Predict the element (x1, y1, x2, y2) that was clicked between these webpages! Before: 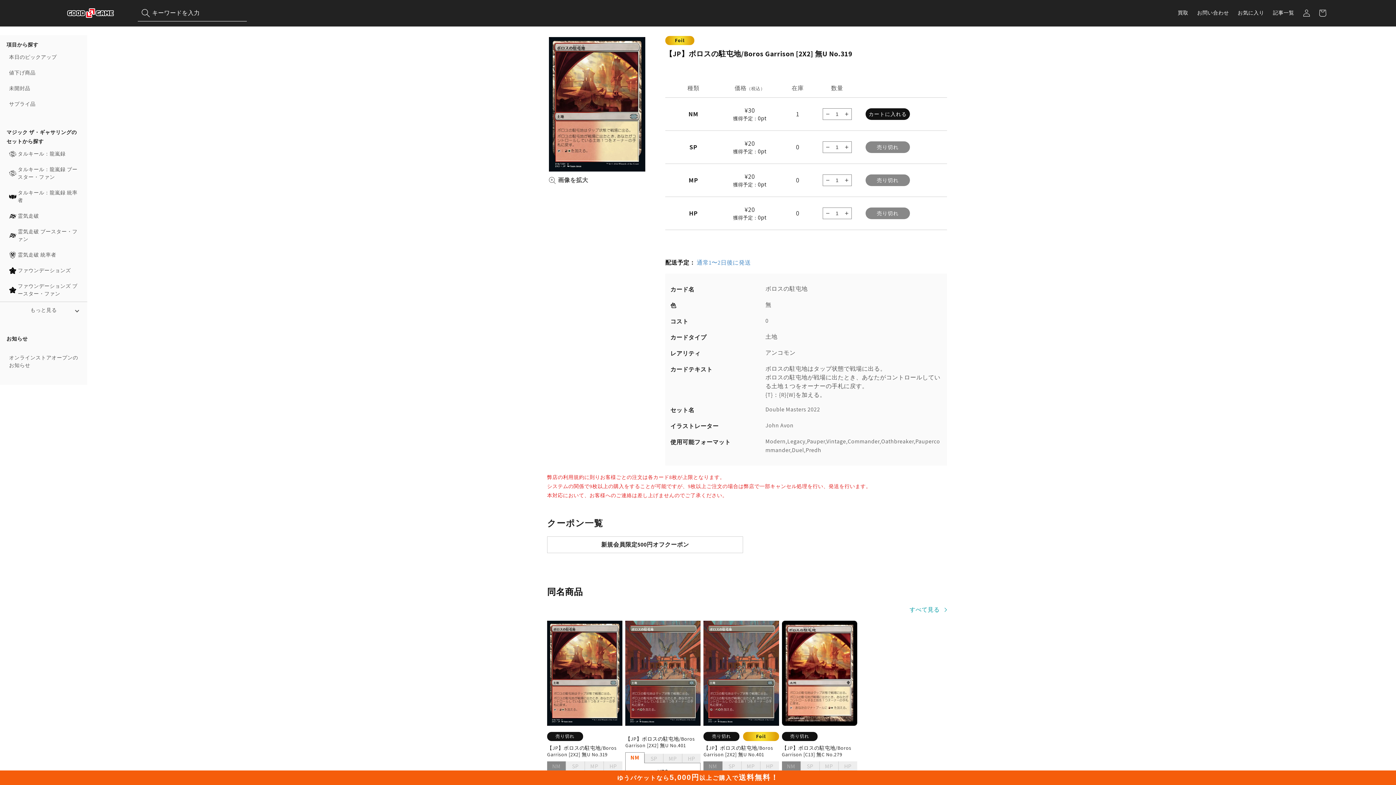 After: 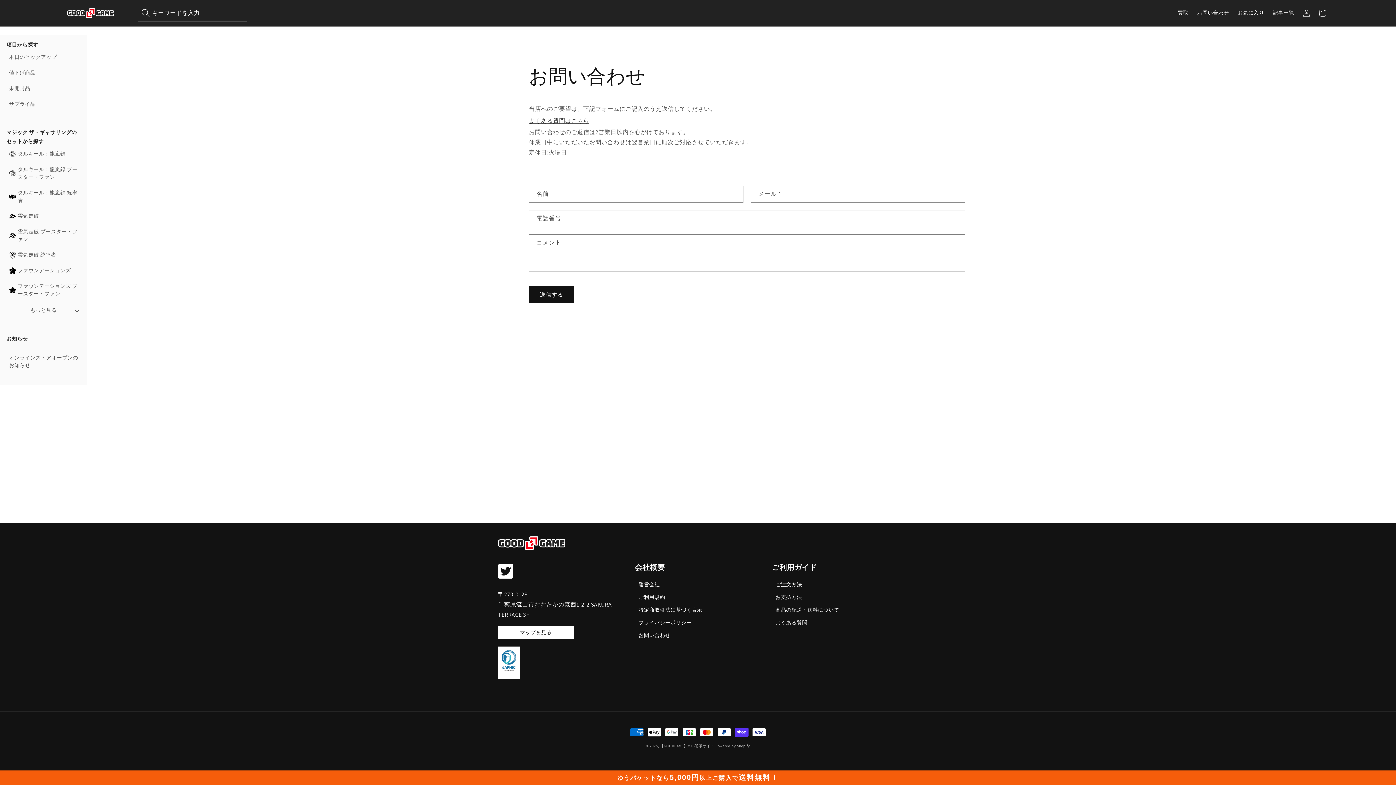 Action: bbox: (1193, 5, 1233, 20) label: お問い合わせ